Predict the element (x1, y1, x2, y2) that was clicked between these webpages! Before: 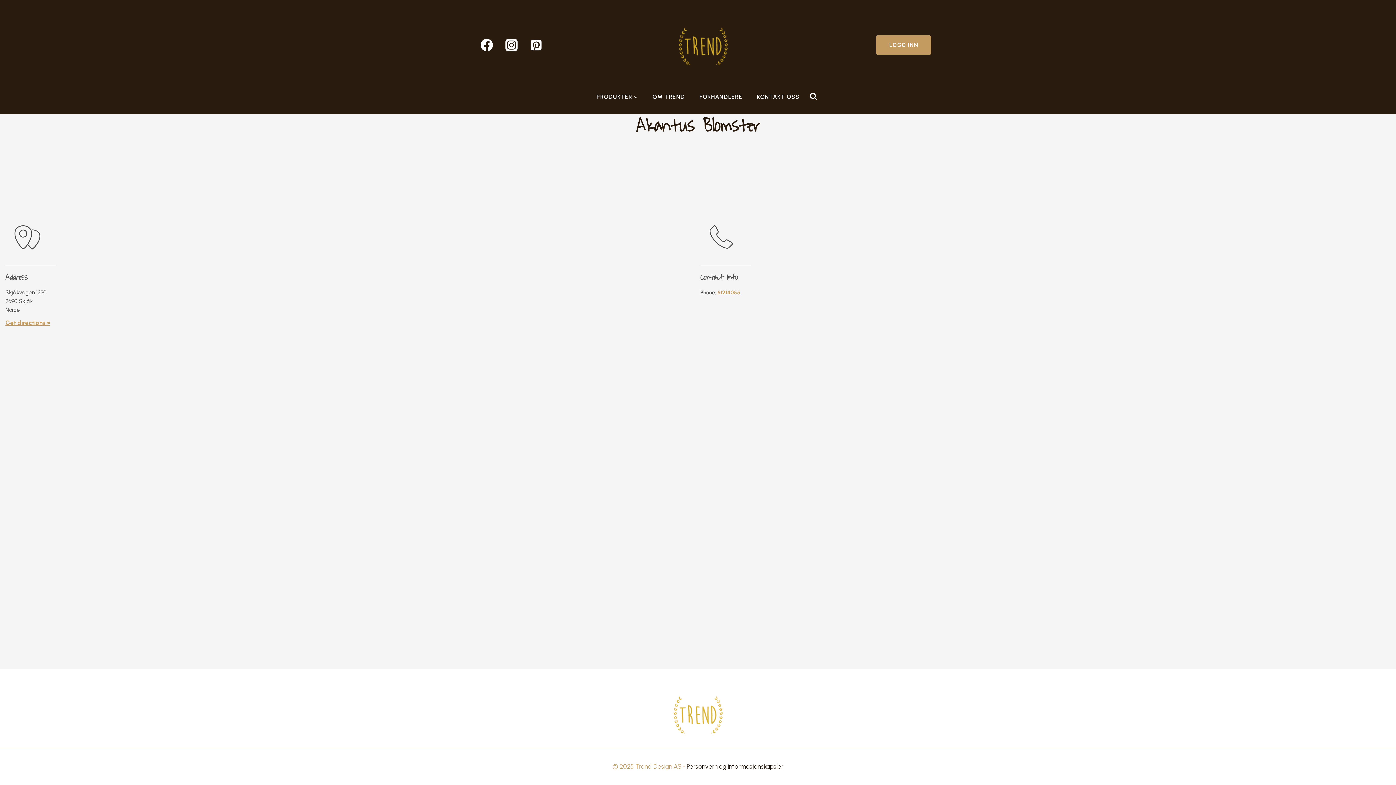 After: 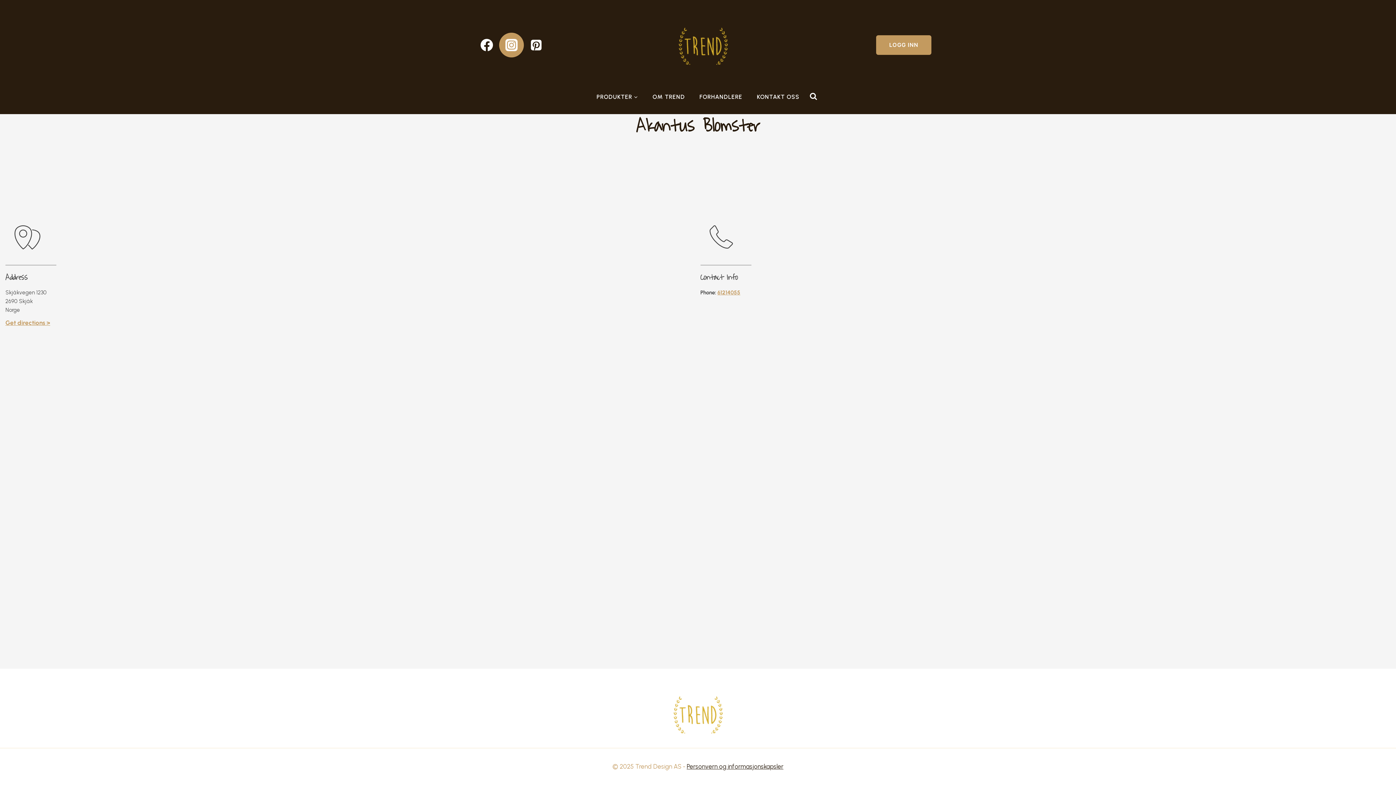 Action: bbox: (499, 32, 524, 57) label: Instagram